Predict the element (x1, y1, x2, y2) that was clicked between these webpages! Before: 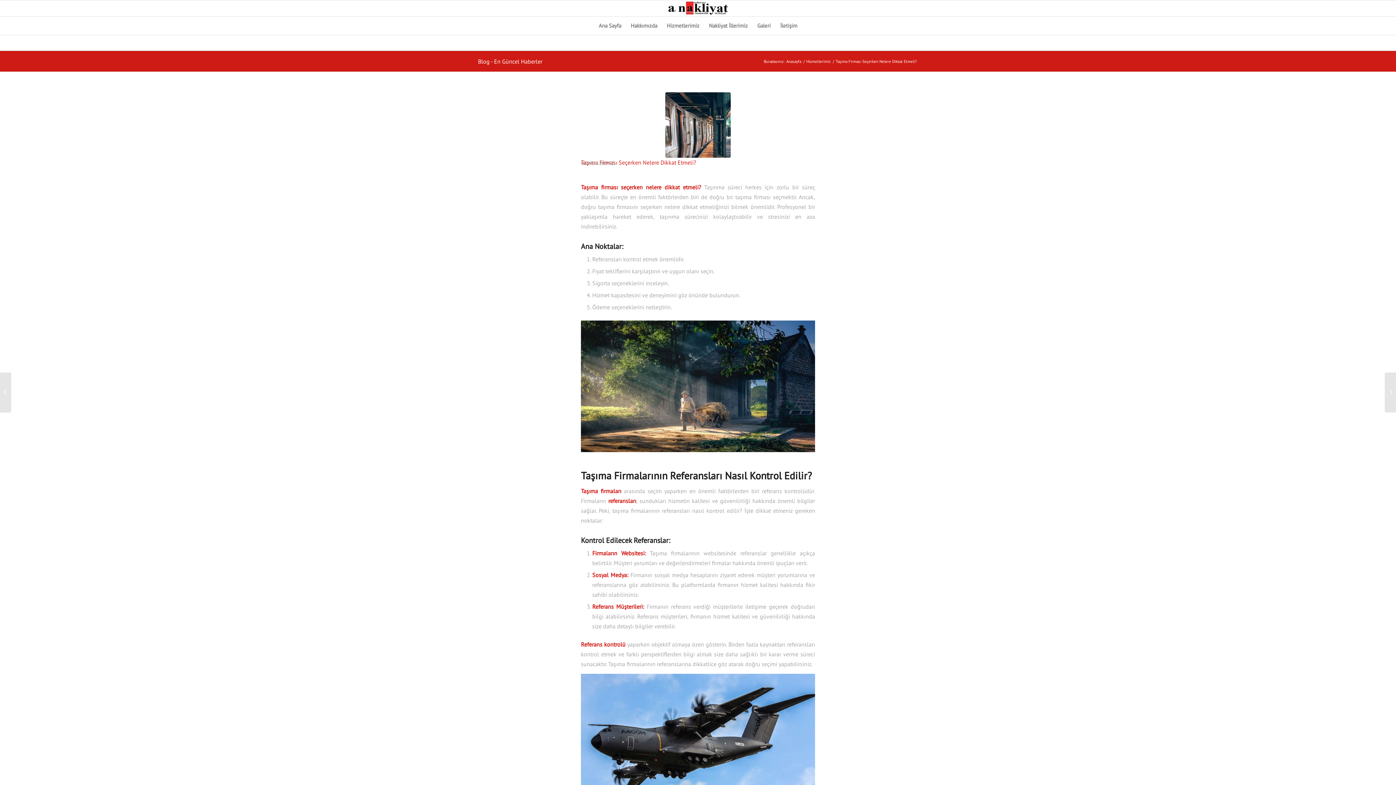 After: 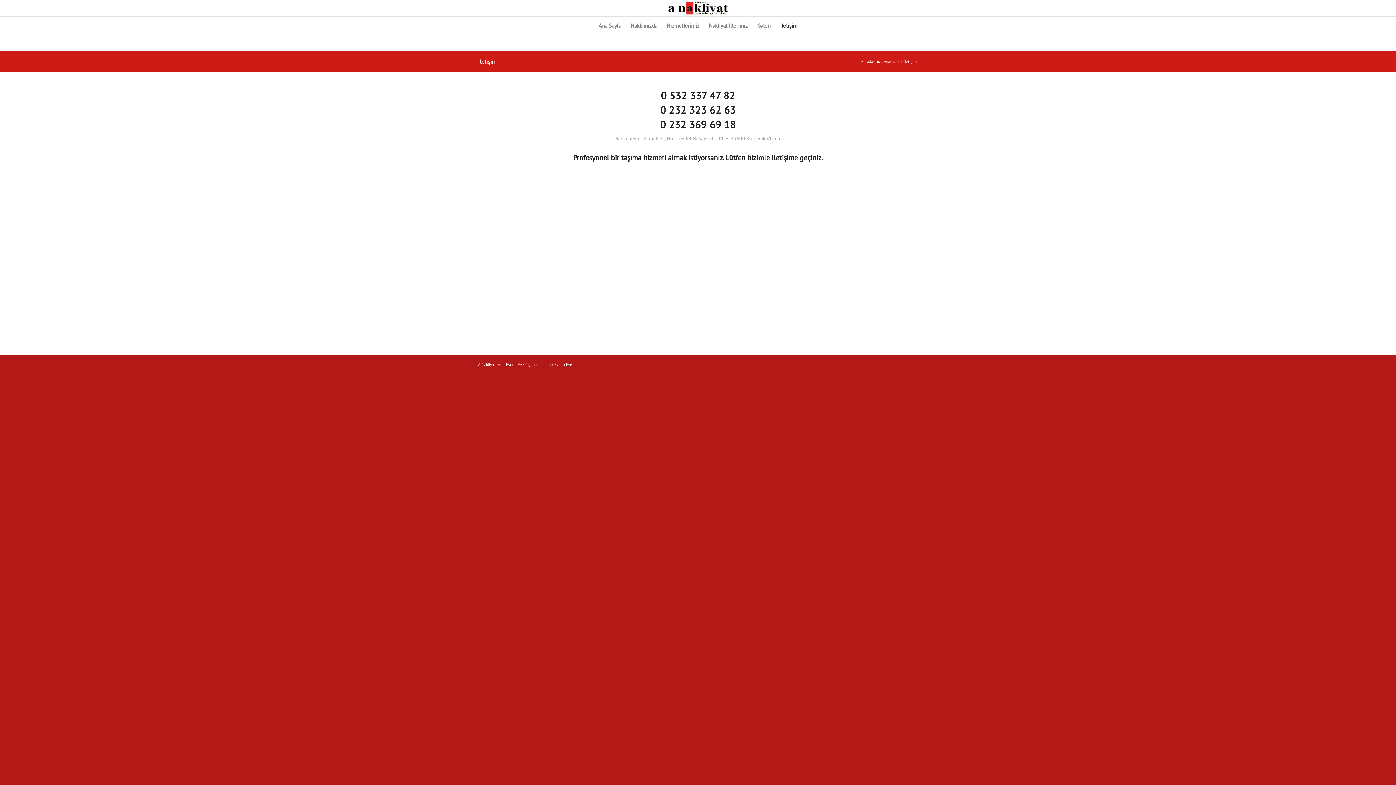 Action: bbox: (775, 16, 802, 34) label: İletişim